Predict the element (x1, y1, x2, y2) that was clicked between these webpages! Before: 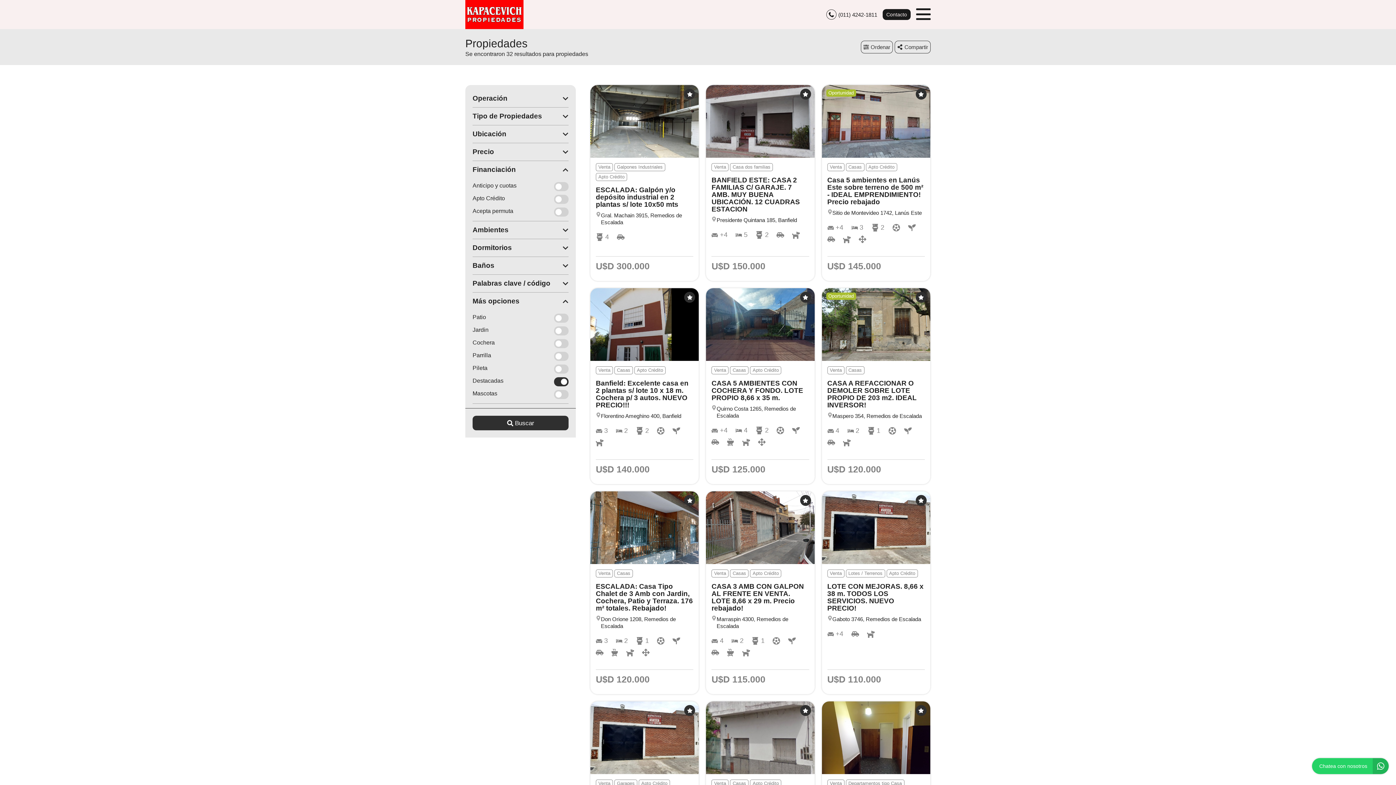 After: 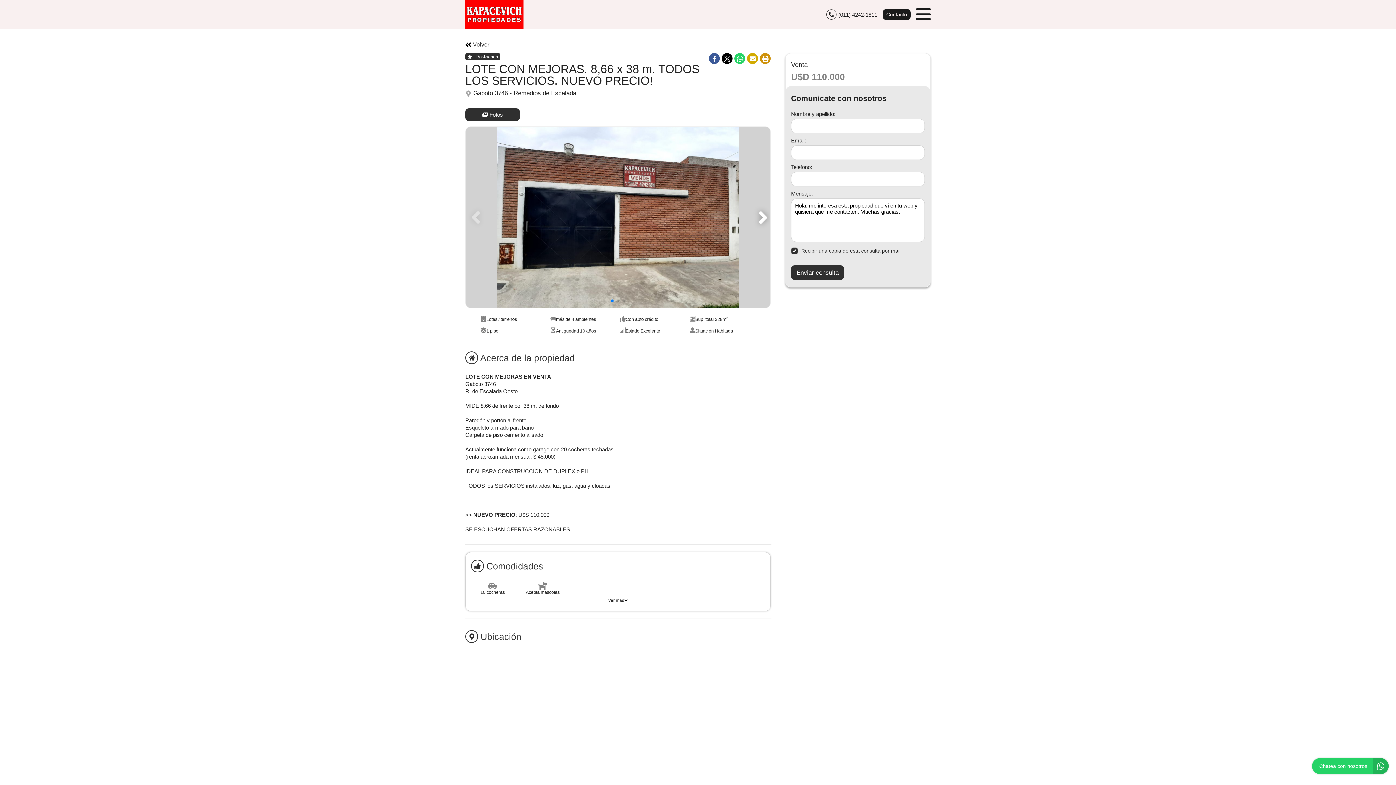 Action: label: Venta
Lotes / Terrenos
Apto Crédito

LOTE CON MEJORAS. 8,66 x 38 m. TODOS LOS SERVICIOS. NUEVO PRECIO!

Gaboto 3746, Remedios de Escalada

+4

U$D 110.000 bbox: (822, 491, 930, 694)